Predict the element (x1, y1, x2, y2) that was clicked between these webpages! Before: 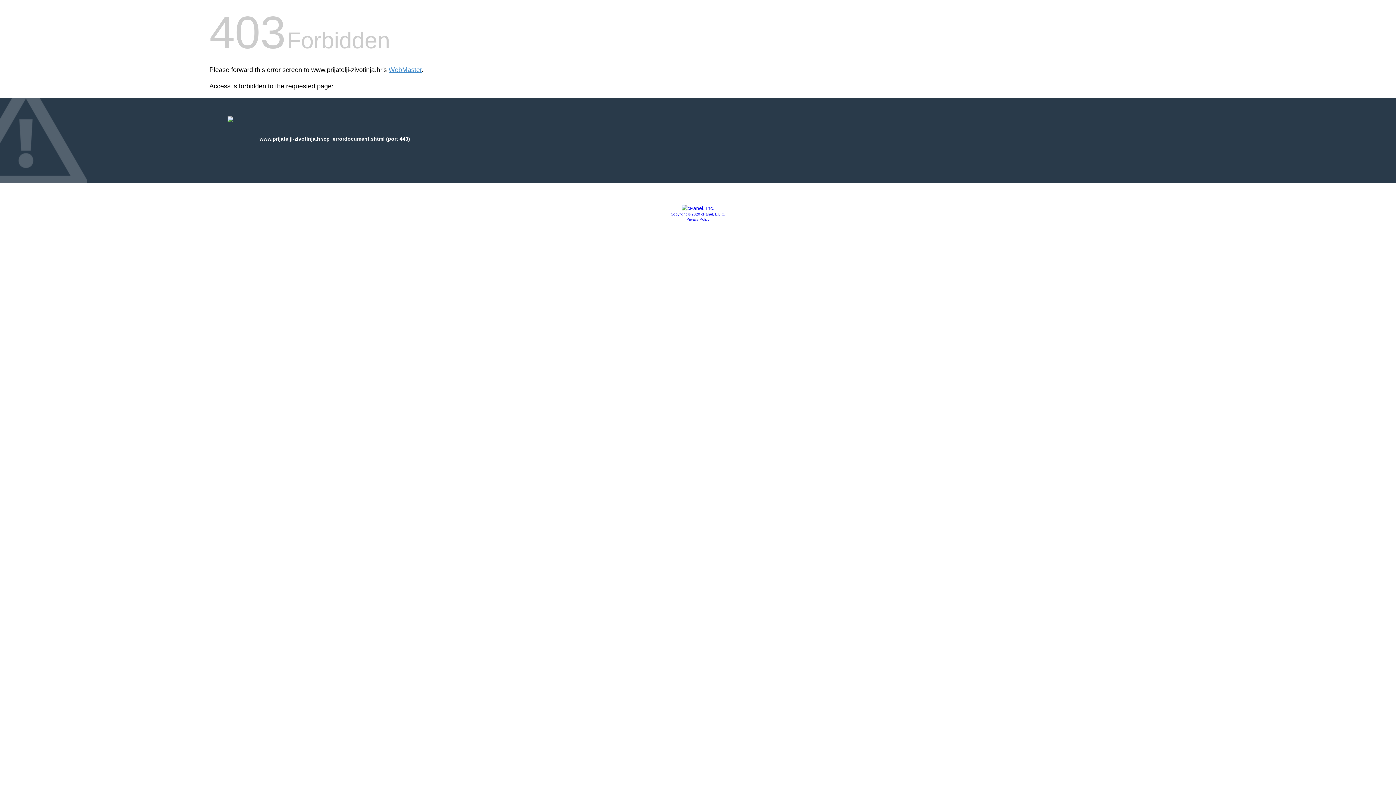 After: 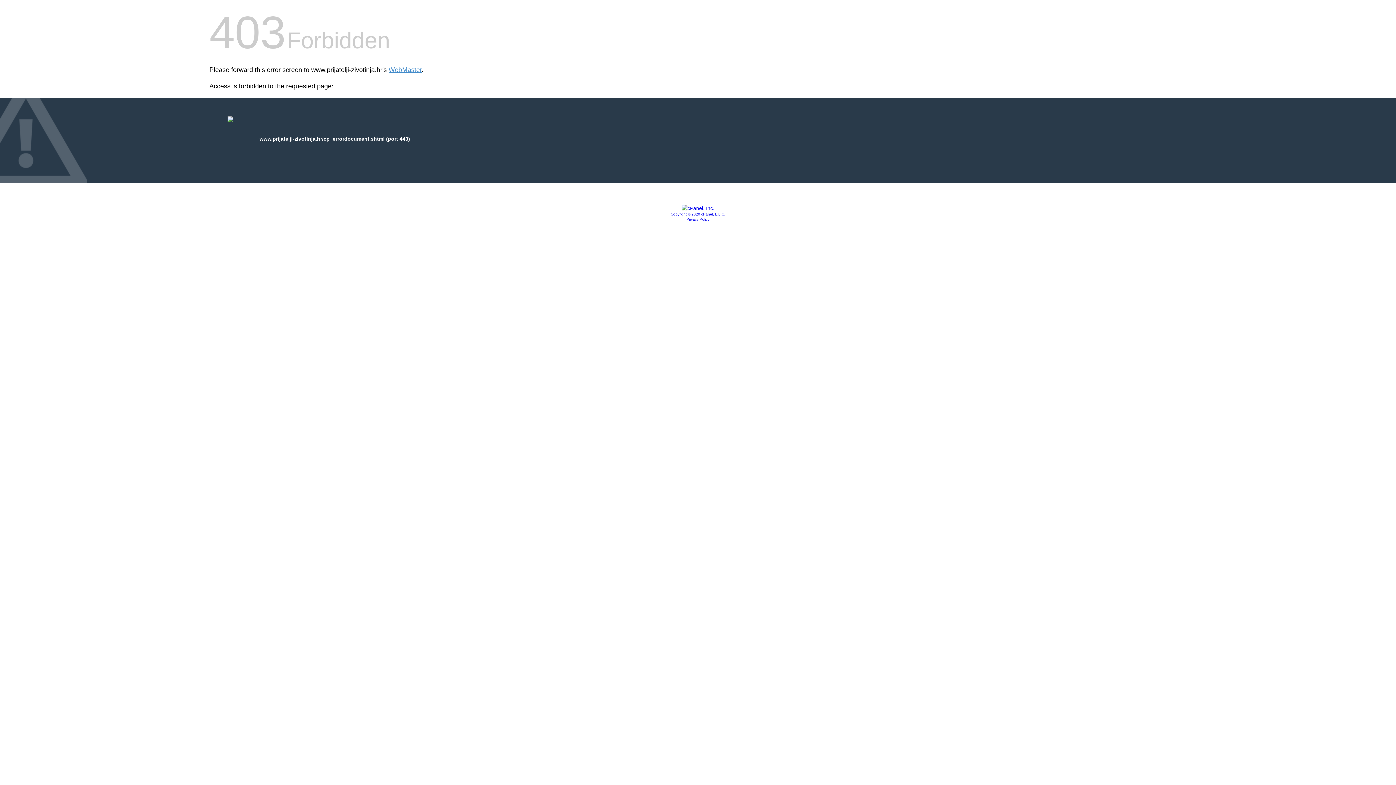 Action: bbox: (681, 205, 714, 211)